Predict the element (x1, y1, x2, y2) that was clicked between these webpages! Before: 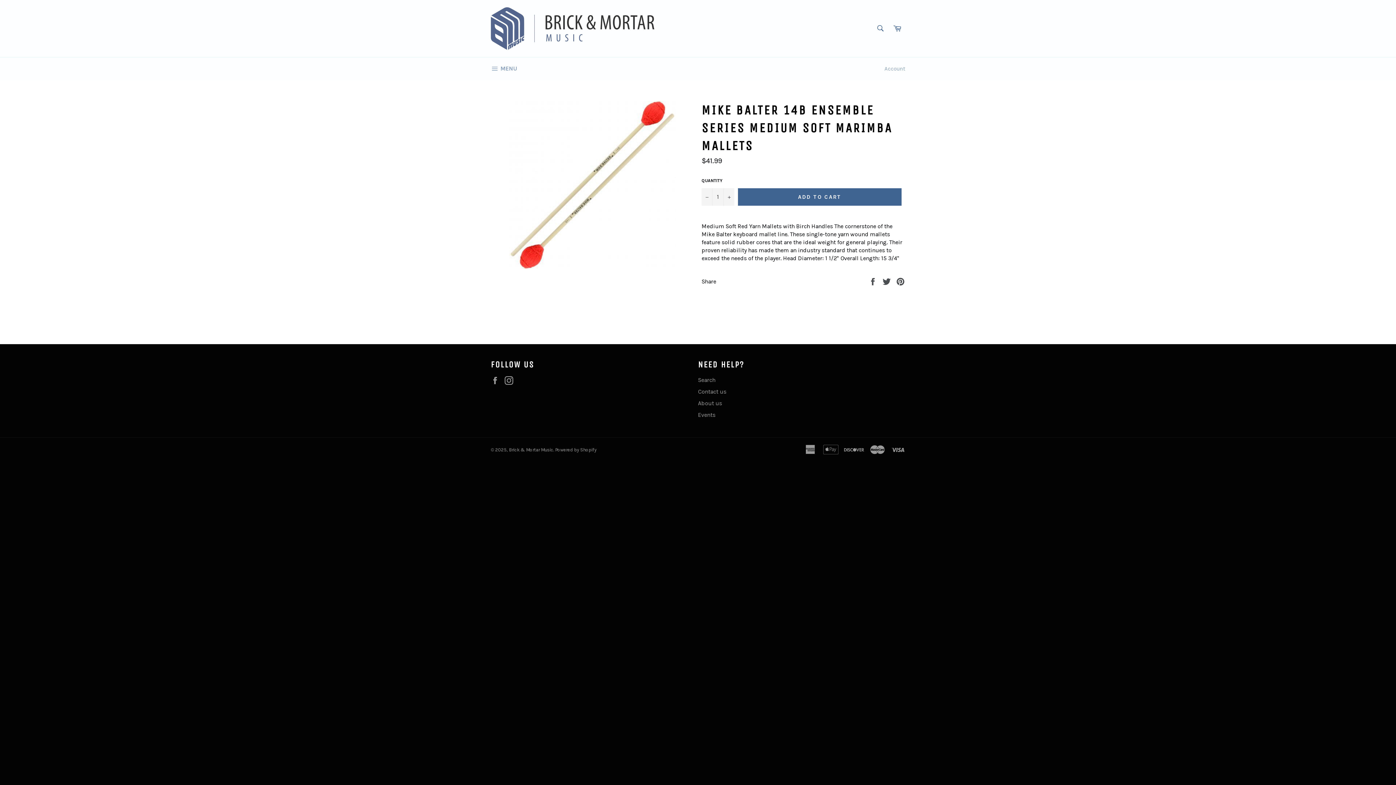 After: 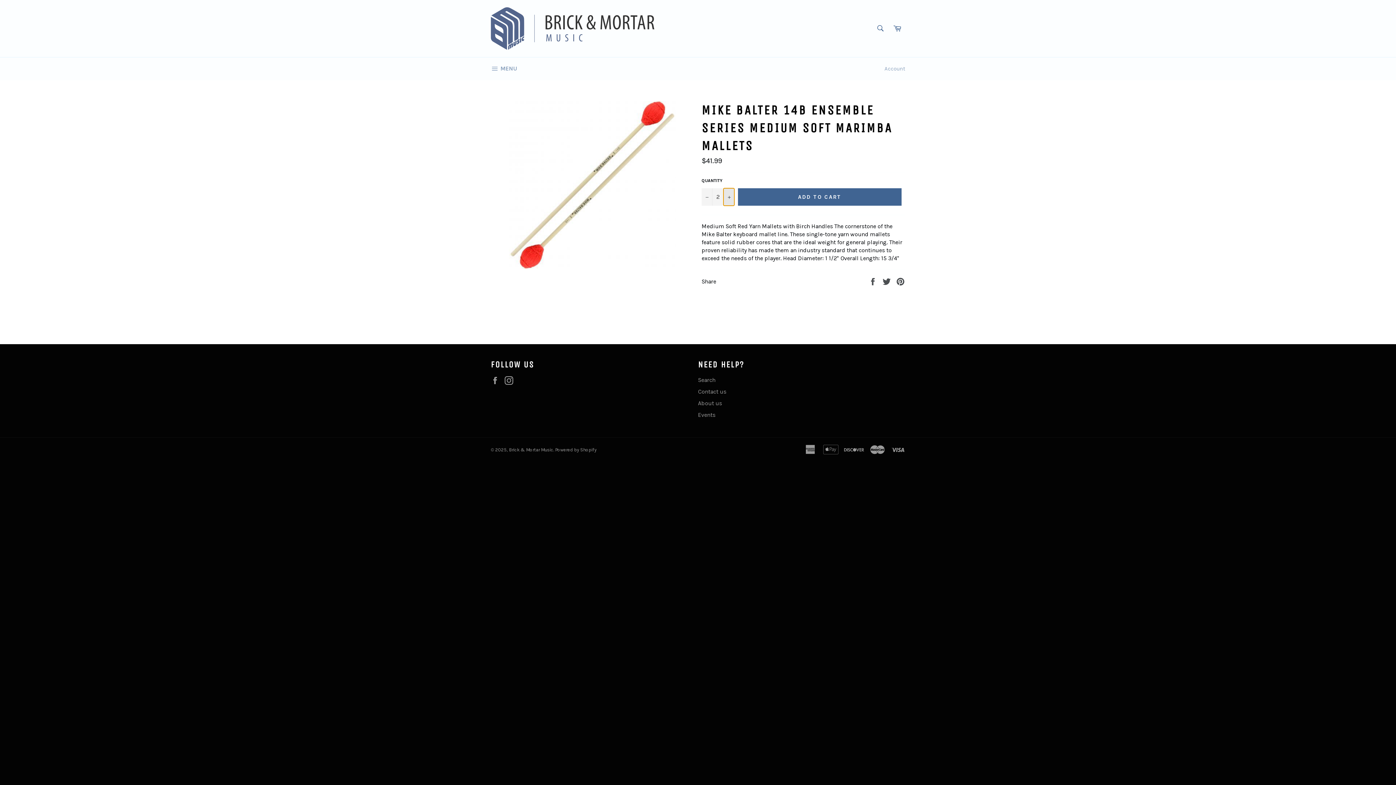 Action: label: Increase item quantity by one bbox: (723, 188, 734, 205)